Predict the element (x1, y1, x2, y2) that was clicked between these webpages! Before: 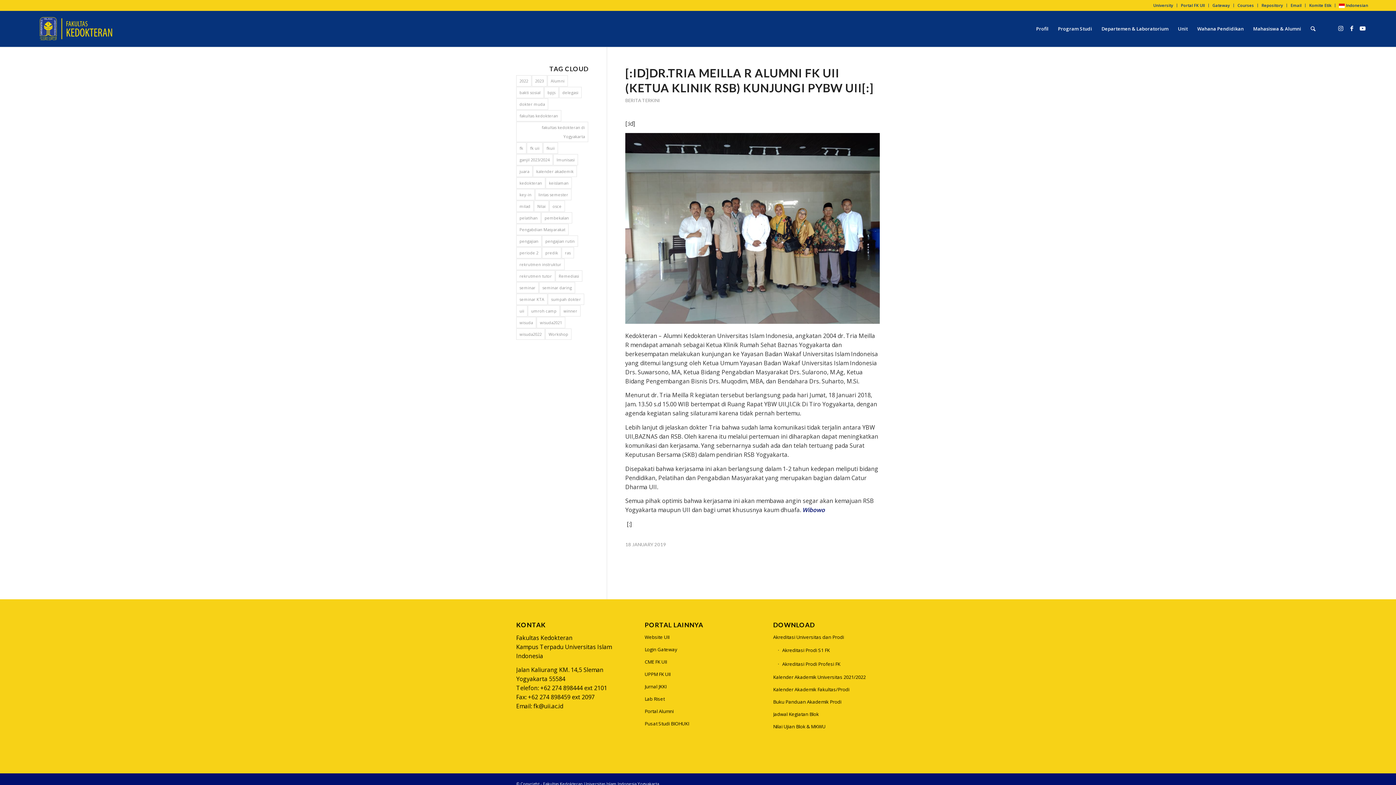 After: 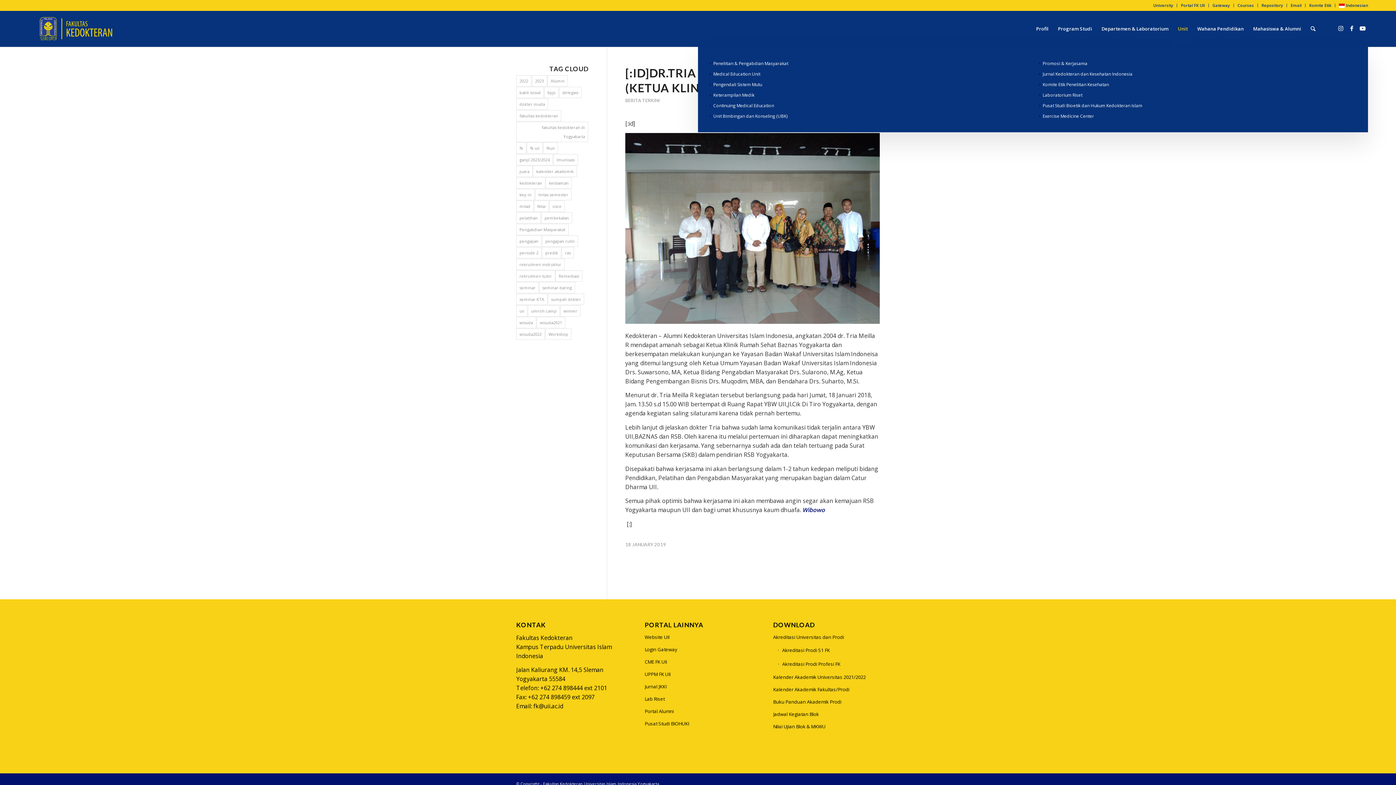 Action: bbox: (1173, 10, 1192, 46) label: Unit